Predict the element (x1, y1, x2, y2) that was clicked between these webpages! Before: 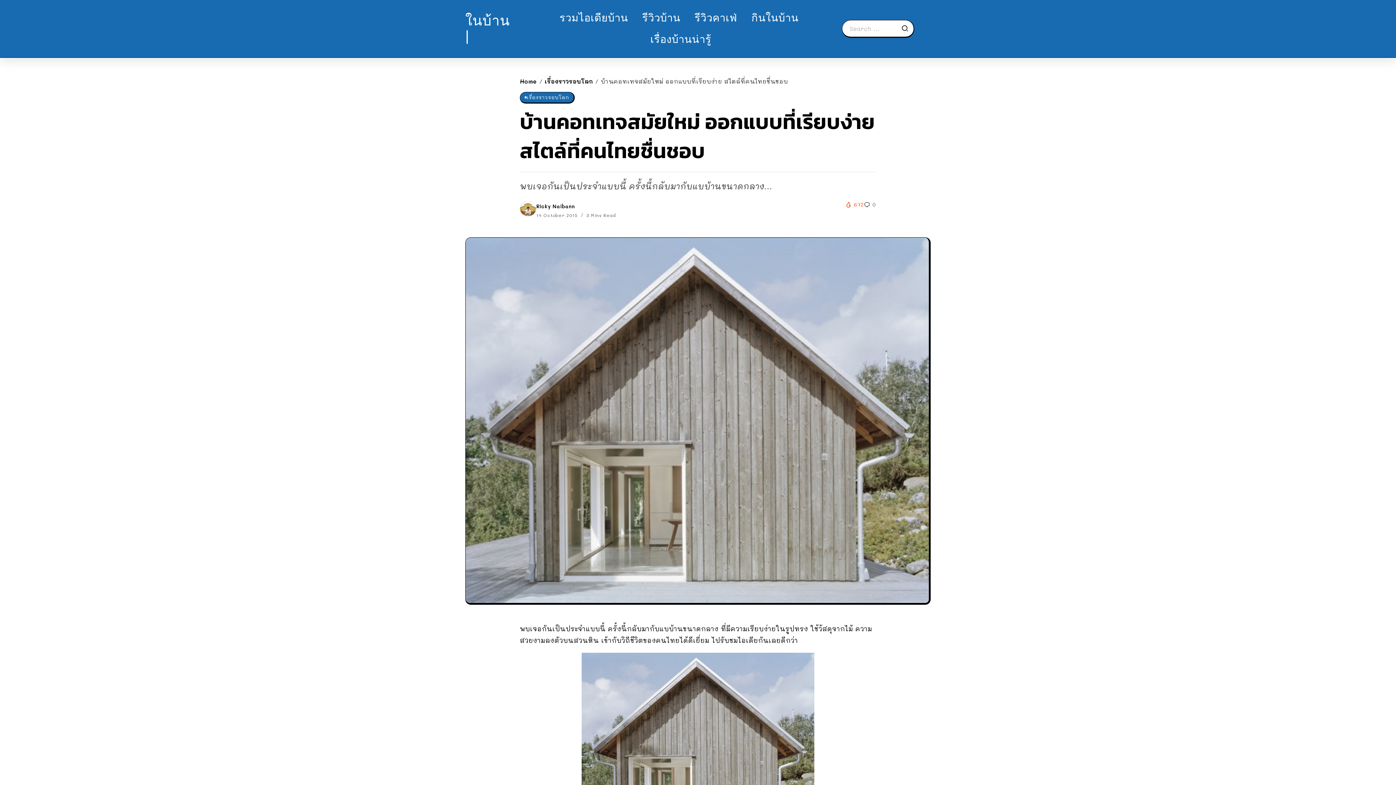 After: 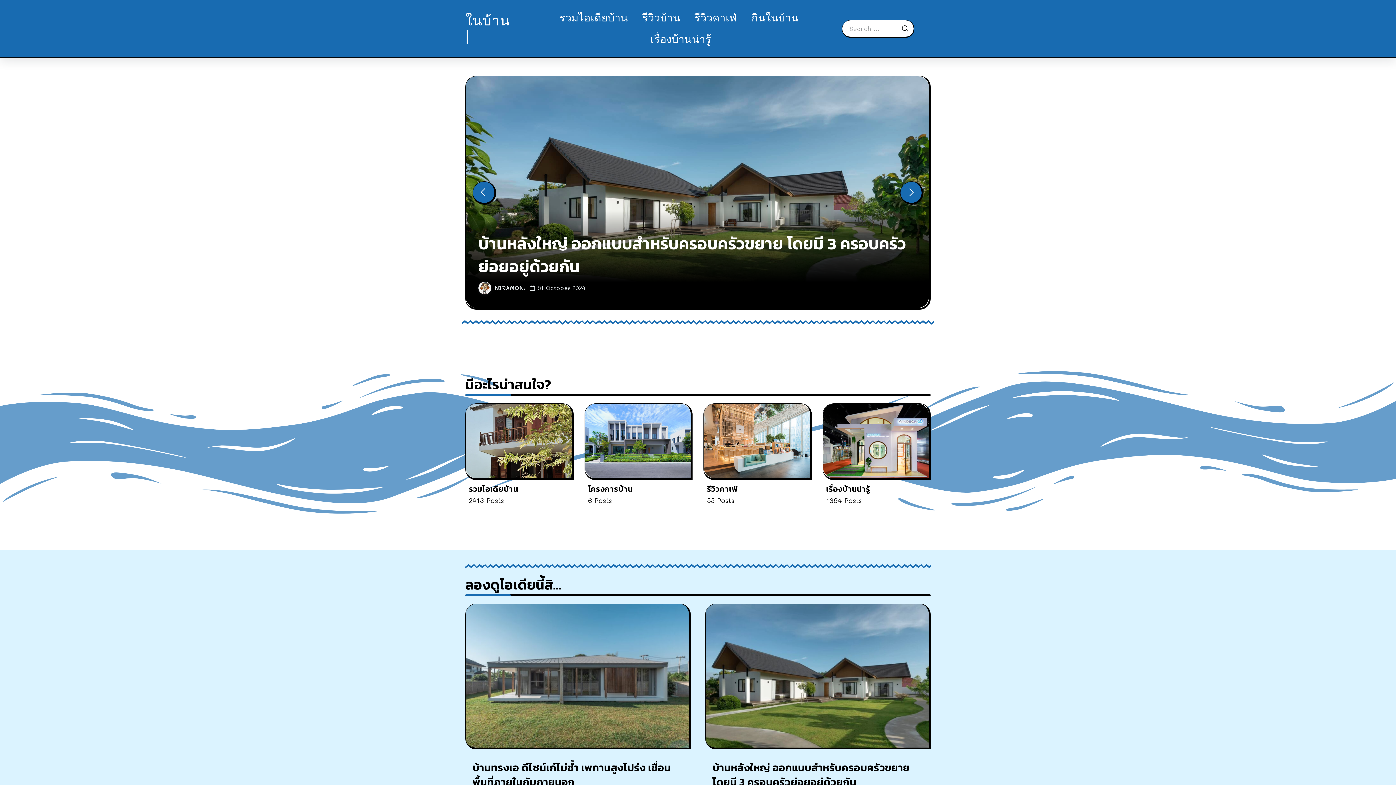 Action: bbox: (520, 77, 537, 85) label: Home